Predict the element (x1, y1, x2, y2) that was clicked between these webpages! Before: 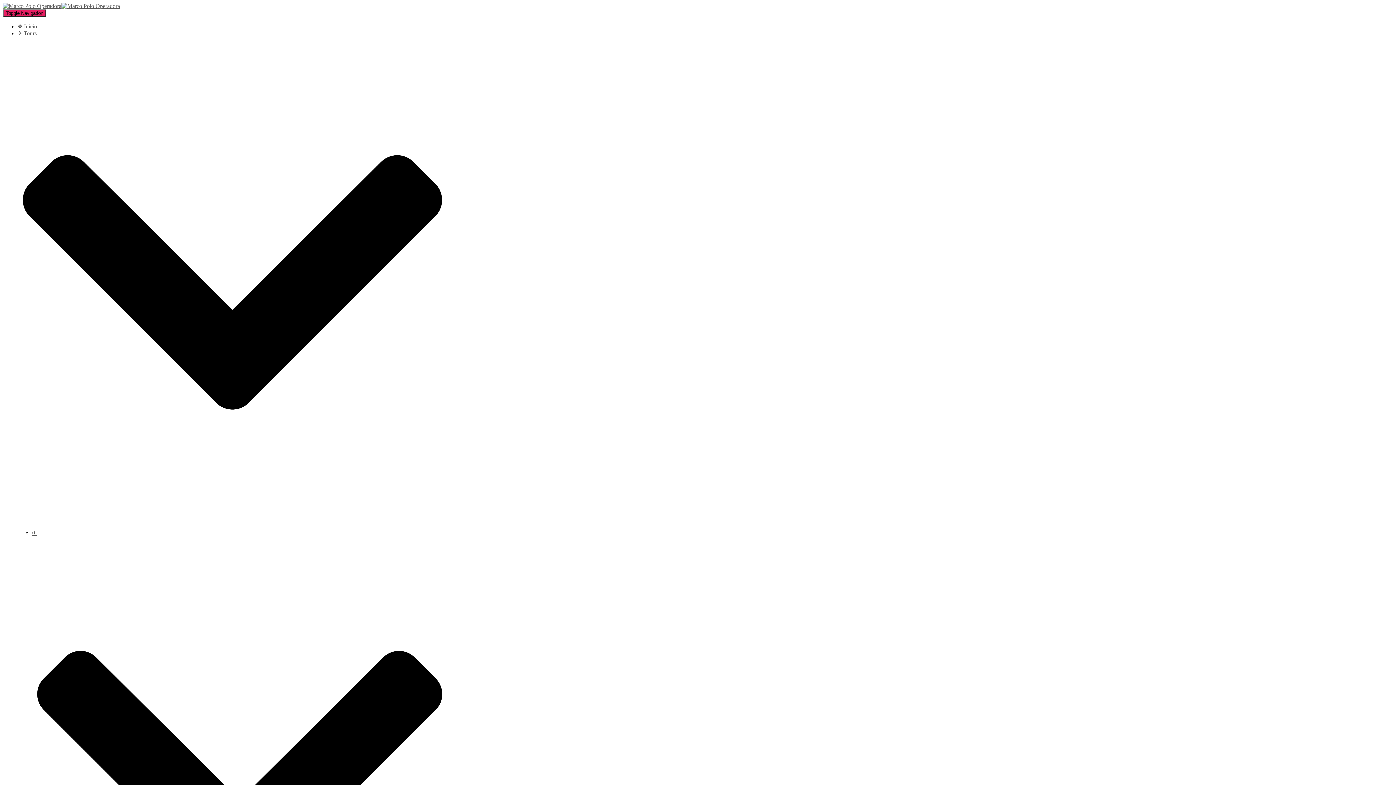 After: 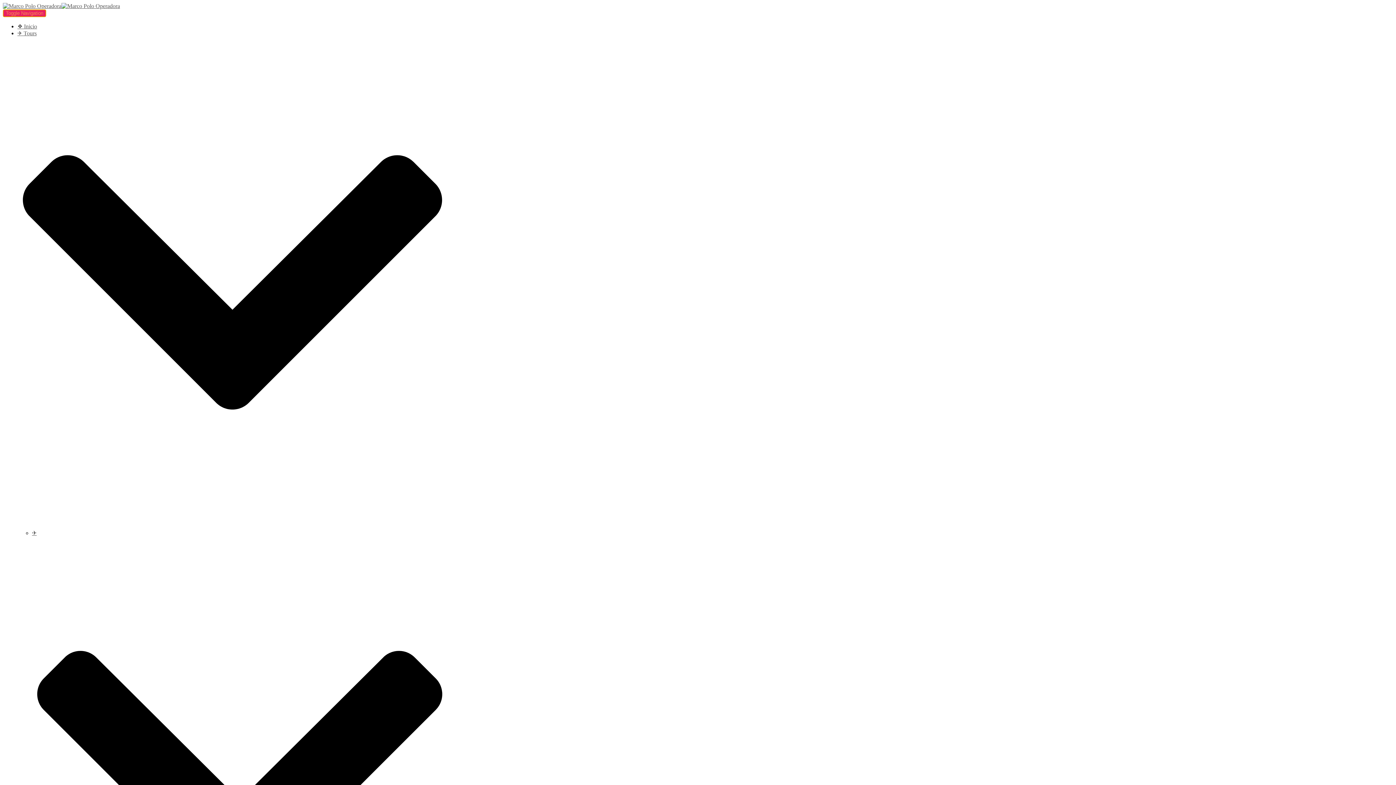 Action: bbox: (2, 9, 46, 17) label: Toggle Navigation